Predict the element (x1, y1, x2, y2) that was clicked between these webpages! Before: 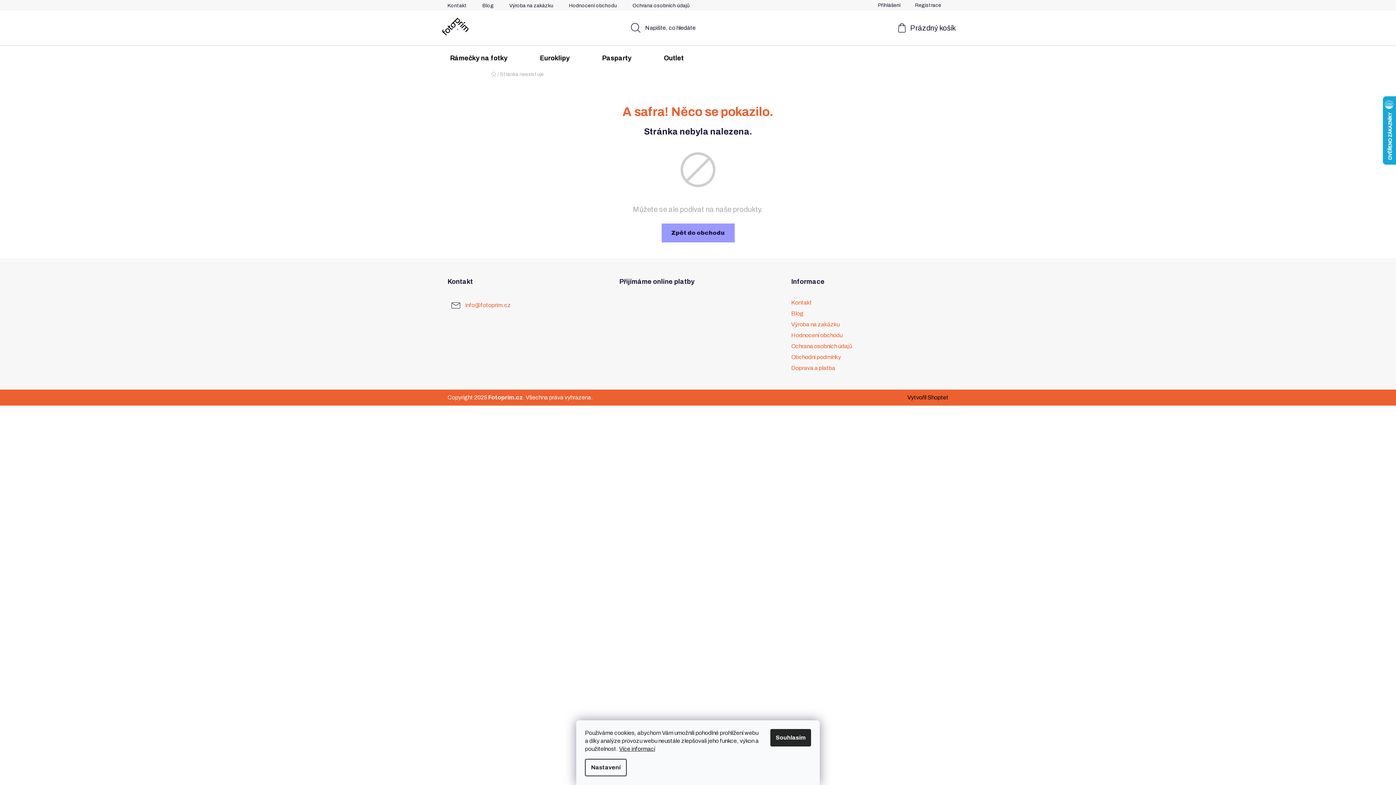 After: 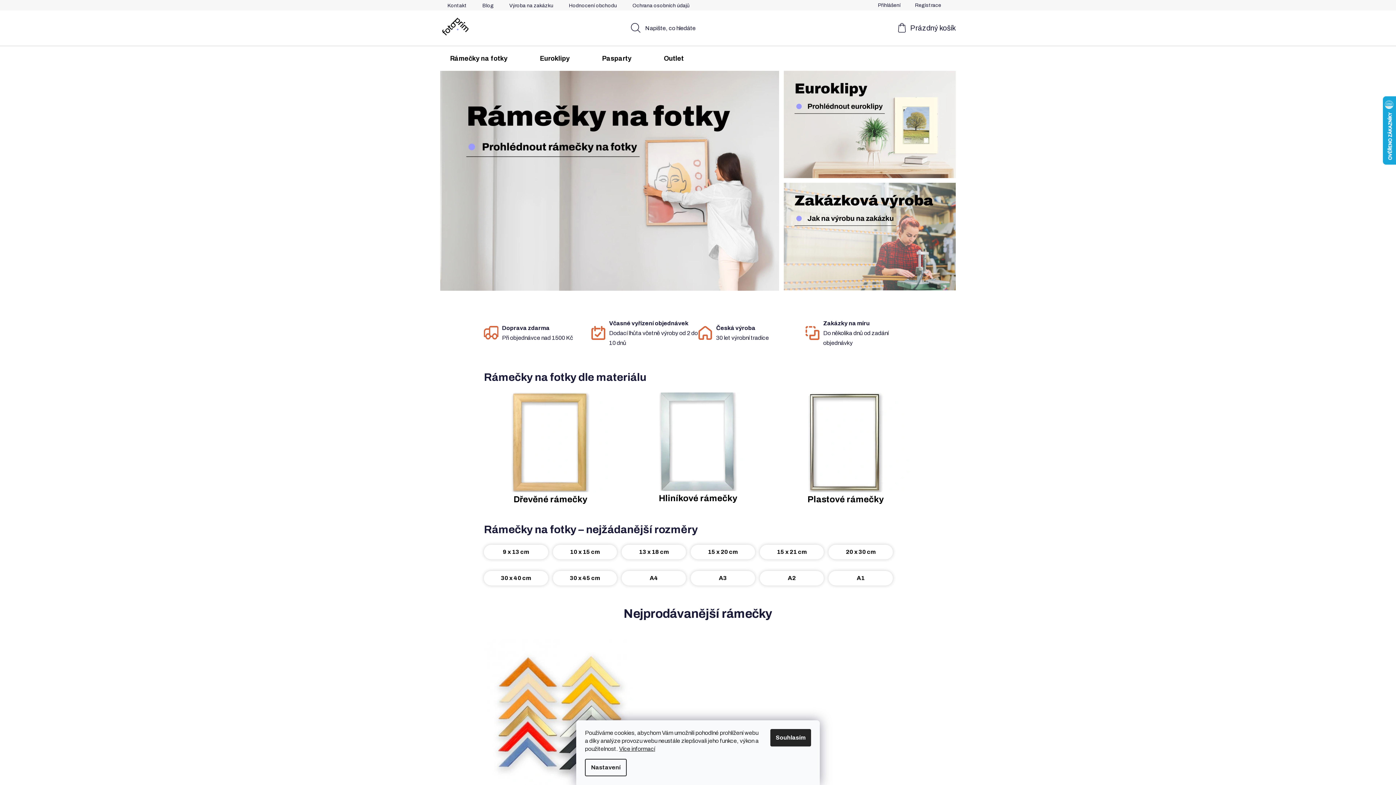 Action: bbox: (661, 223, 734, 242) label: Zpět do obchodu